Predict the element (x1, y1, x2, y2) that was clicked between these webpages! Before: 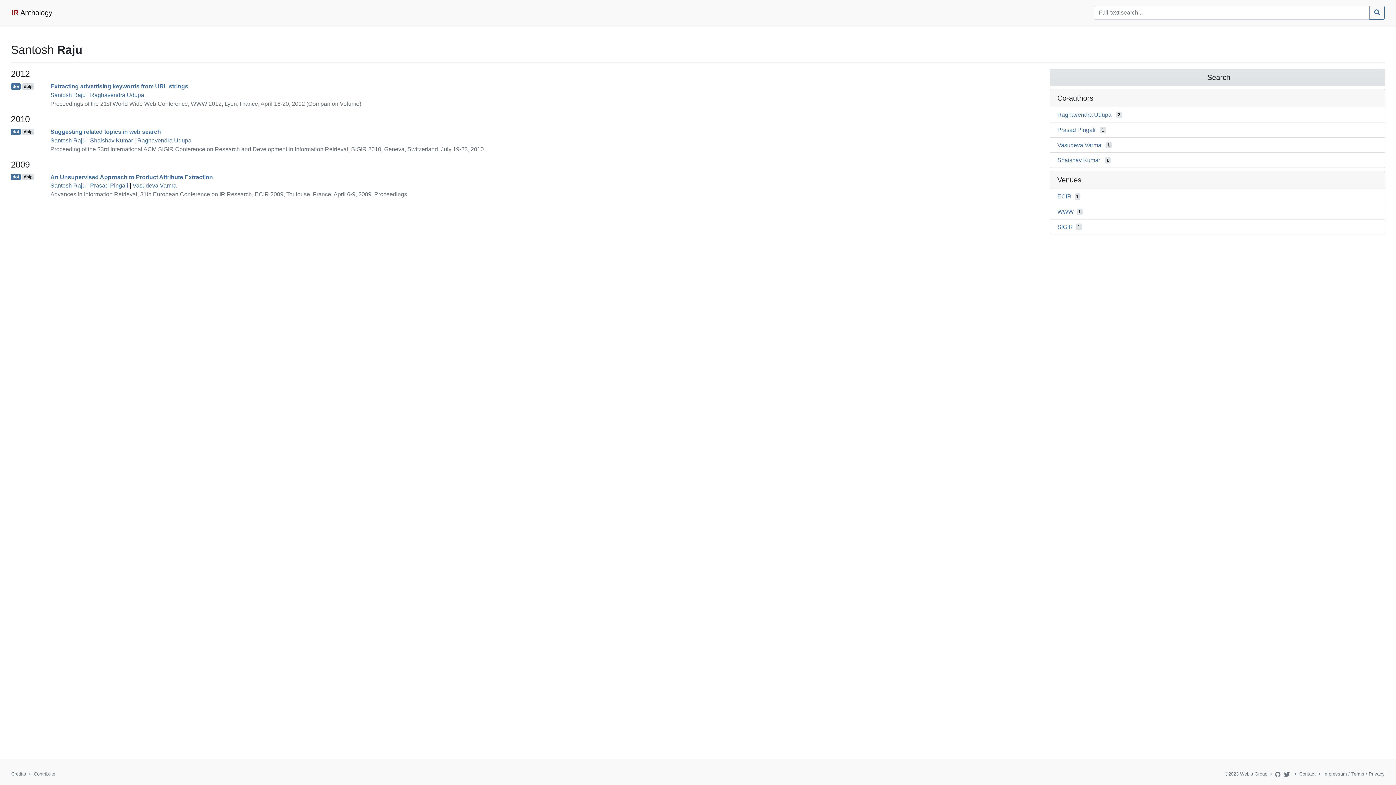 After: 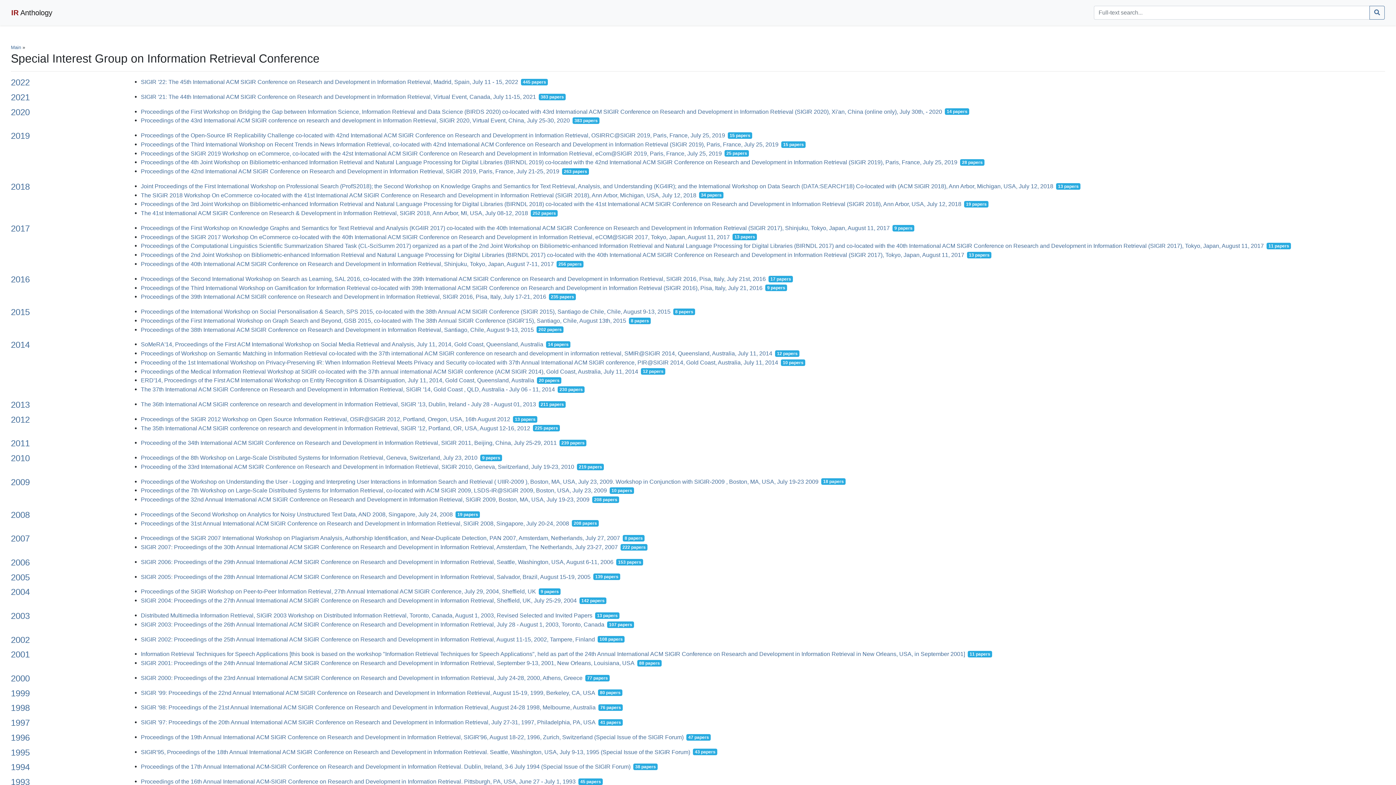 Action: bbox: (1057, 223, 1073, 229) label: SIGIR